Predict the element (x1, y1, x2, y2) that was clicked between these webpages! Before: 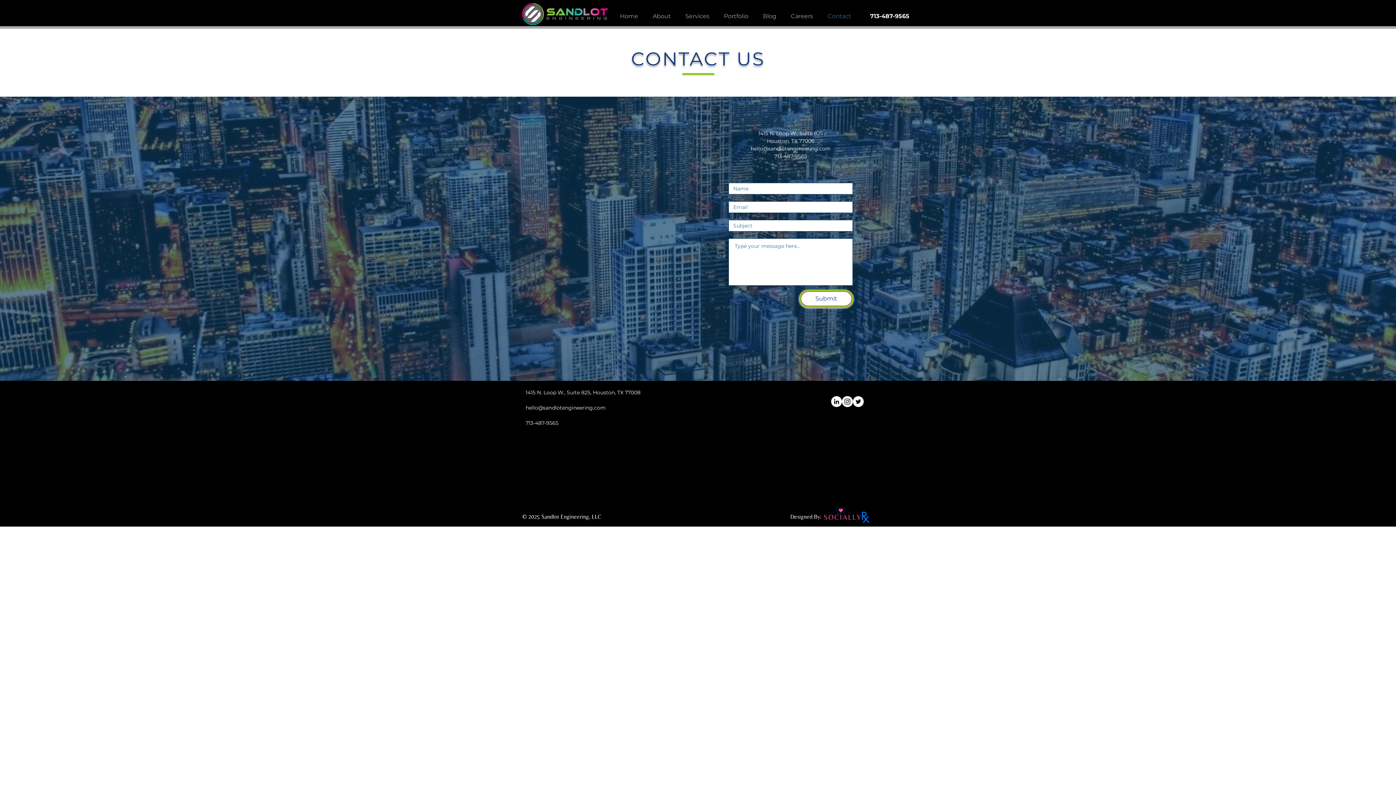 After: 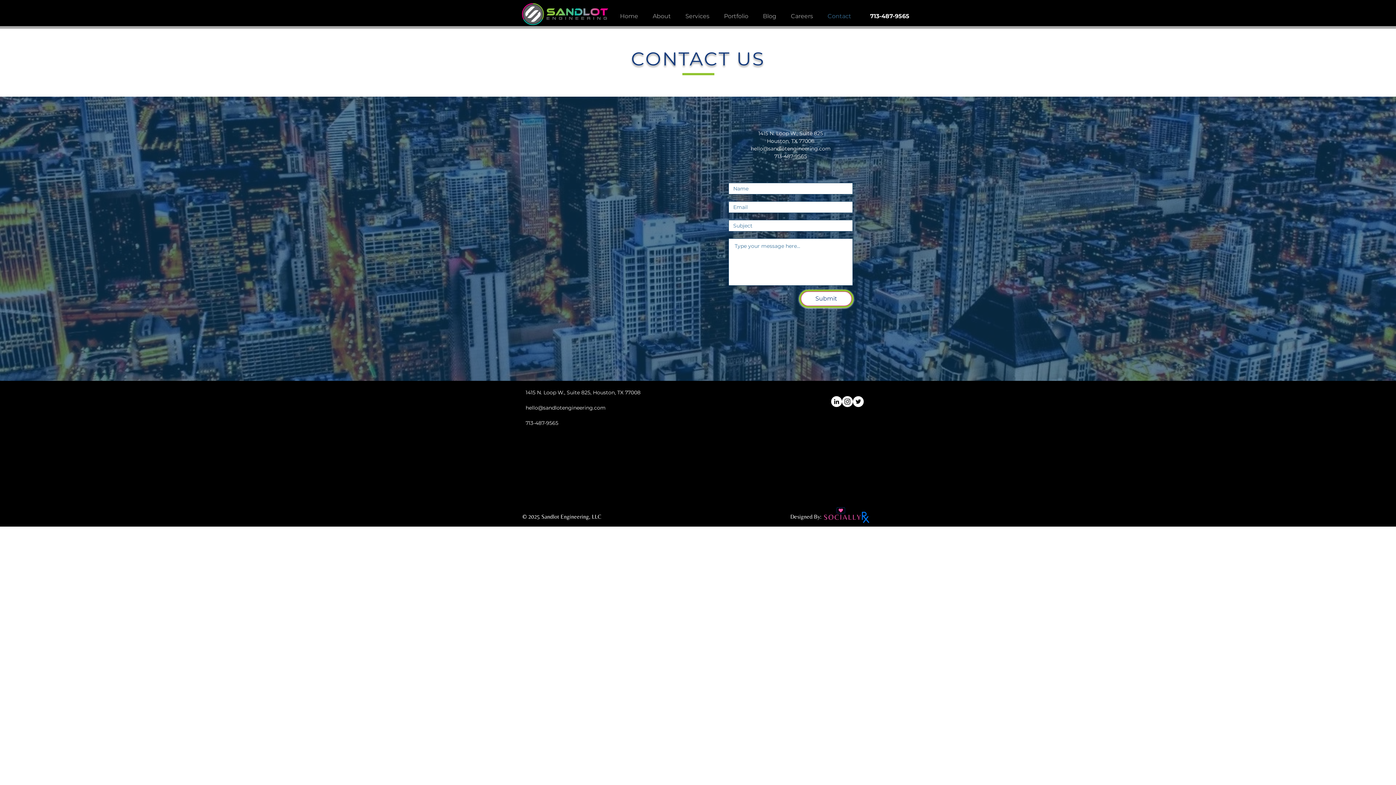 Action: bbox: (824, 507, 869, 523)